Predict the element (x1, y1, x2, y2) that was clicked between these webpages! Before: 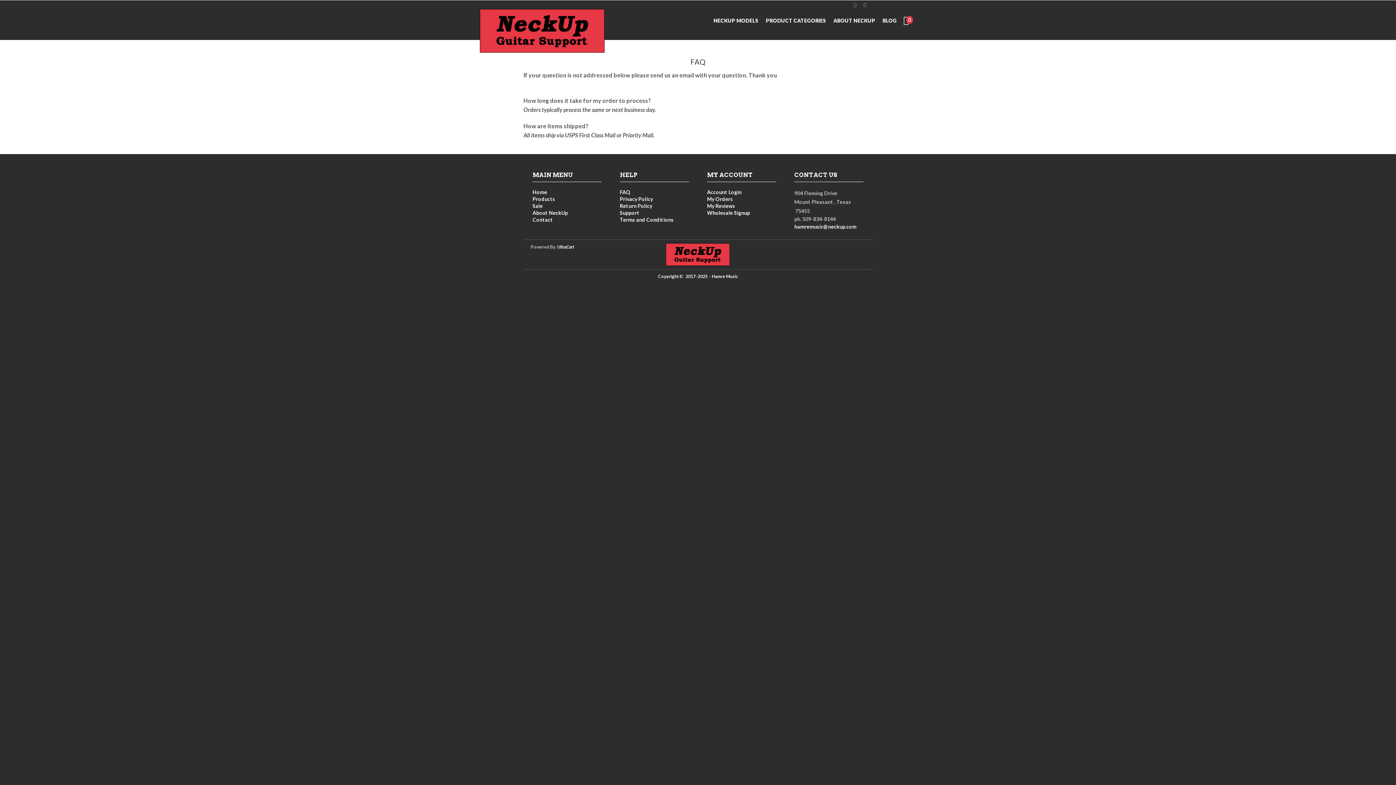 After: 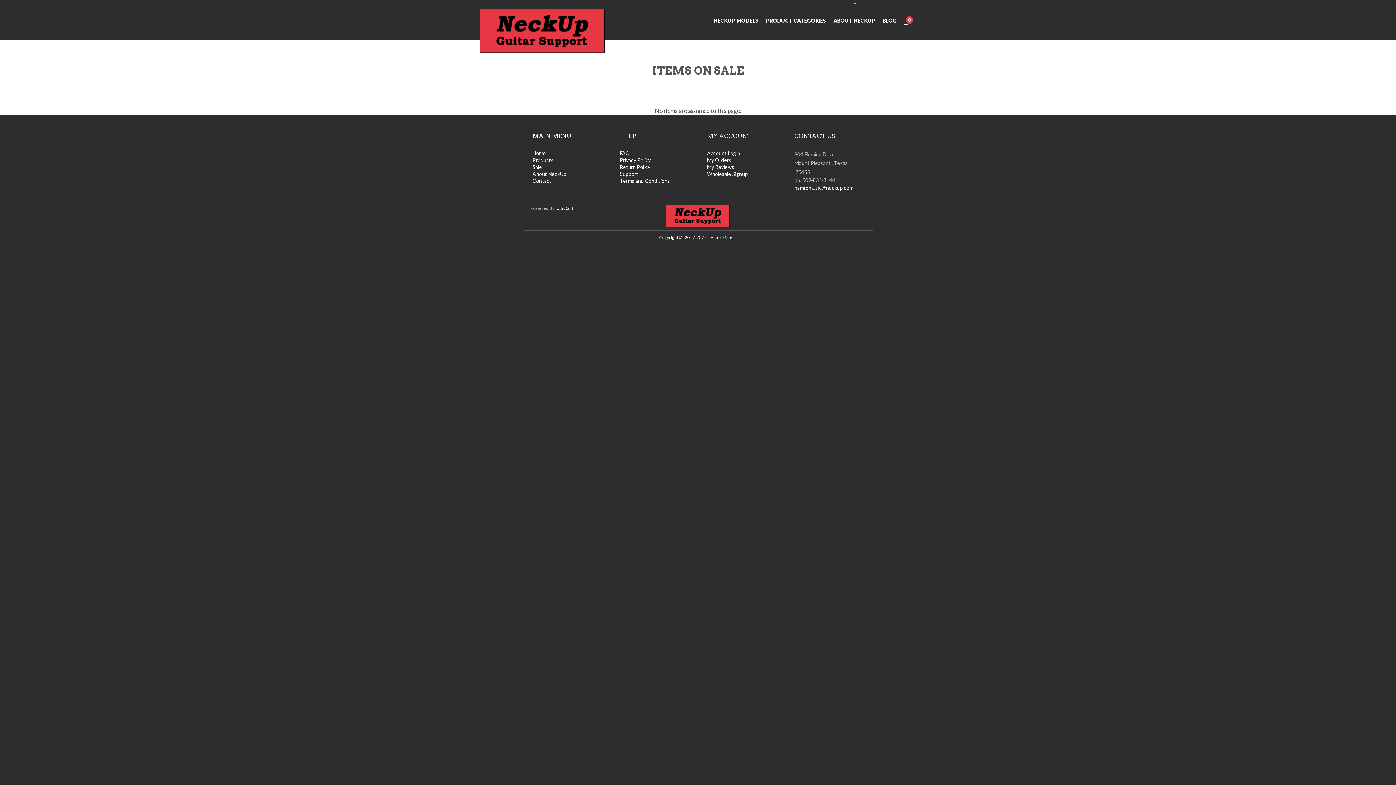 Action: label: Sale bbox: (532, 203, 601, 210)